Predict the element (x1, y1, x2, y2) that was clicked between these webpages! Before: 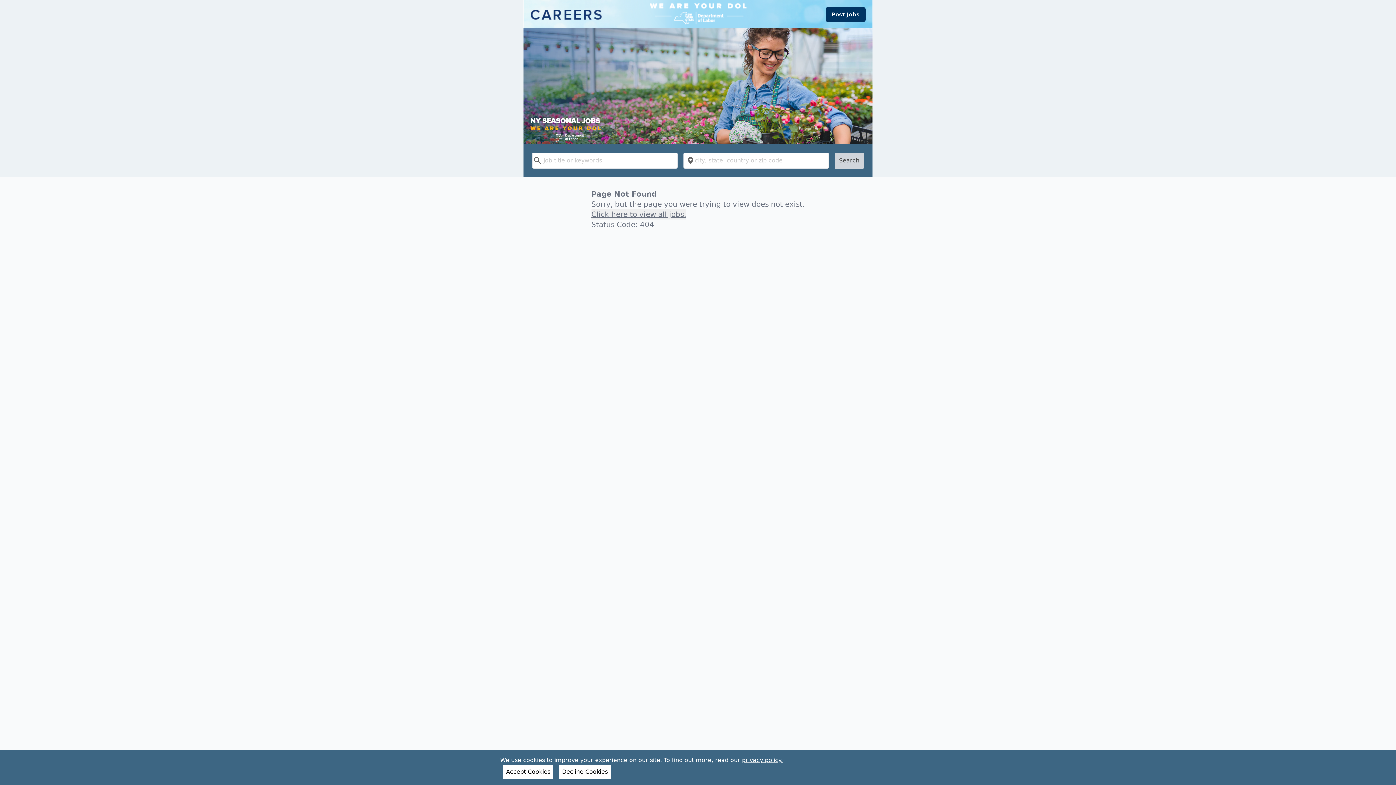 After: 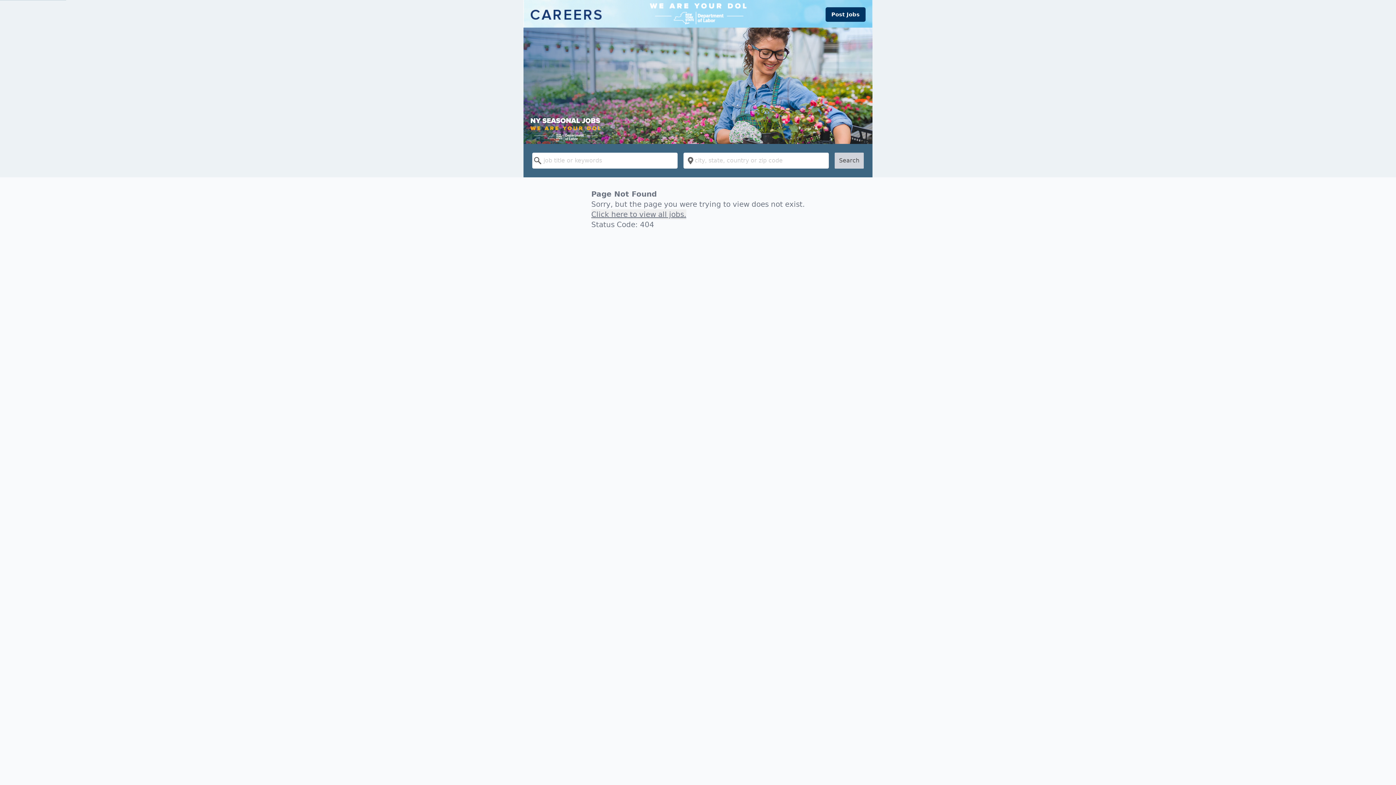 Action: label: Decline Cookies bbox: (559, 765, 610, 779)